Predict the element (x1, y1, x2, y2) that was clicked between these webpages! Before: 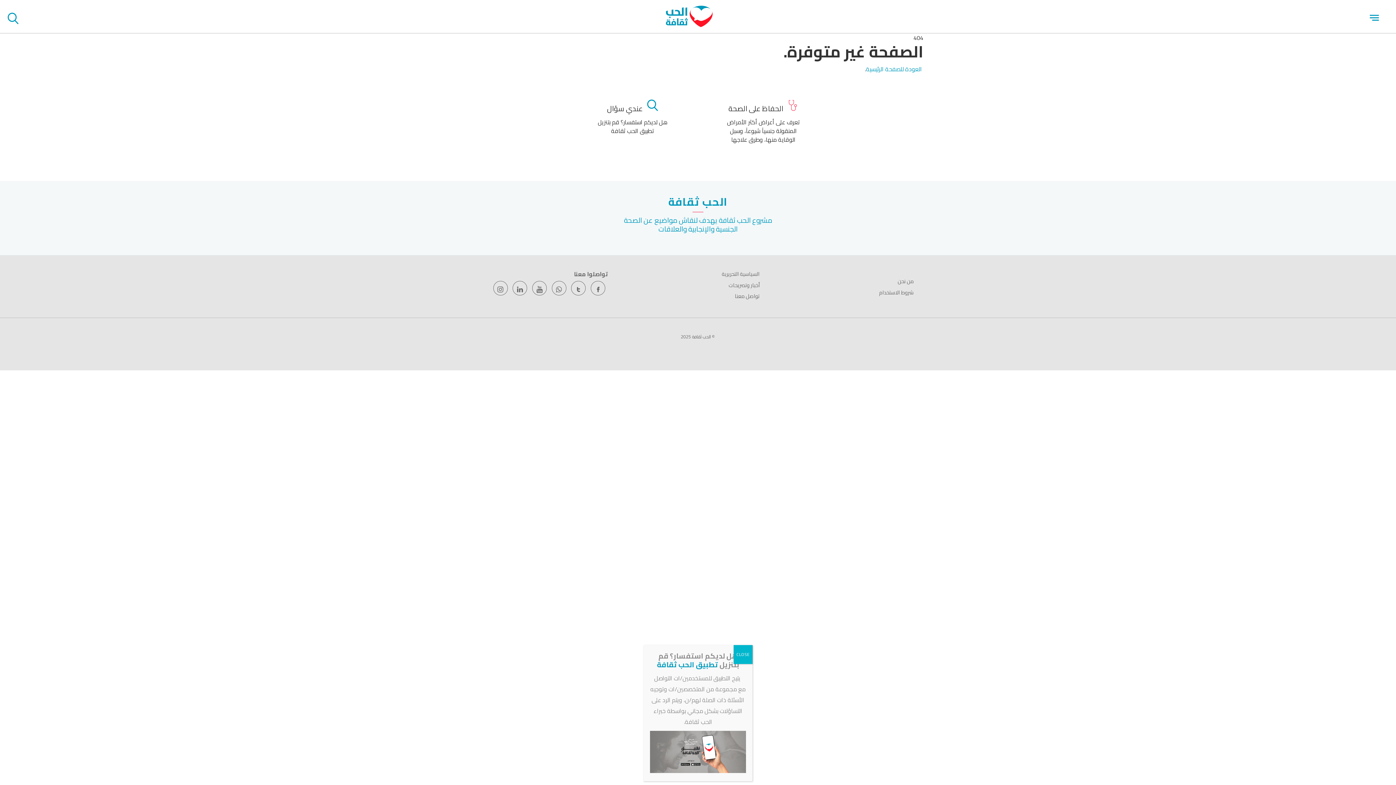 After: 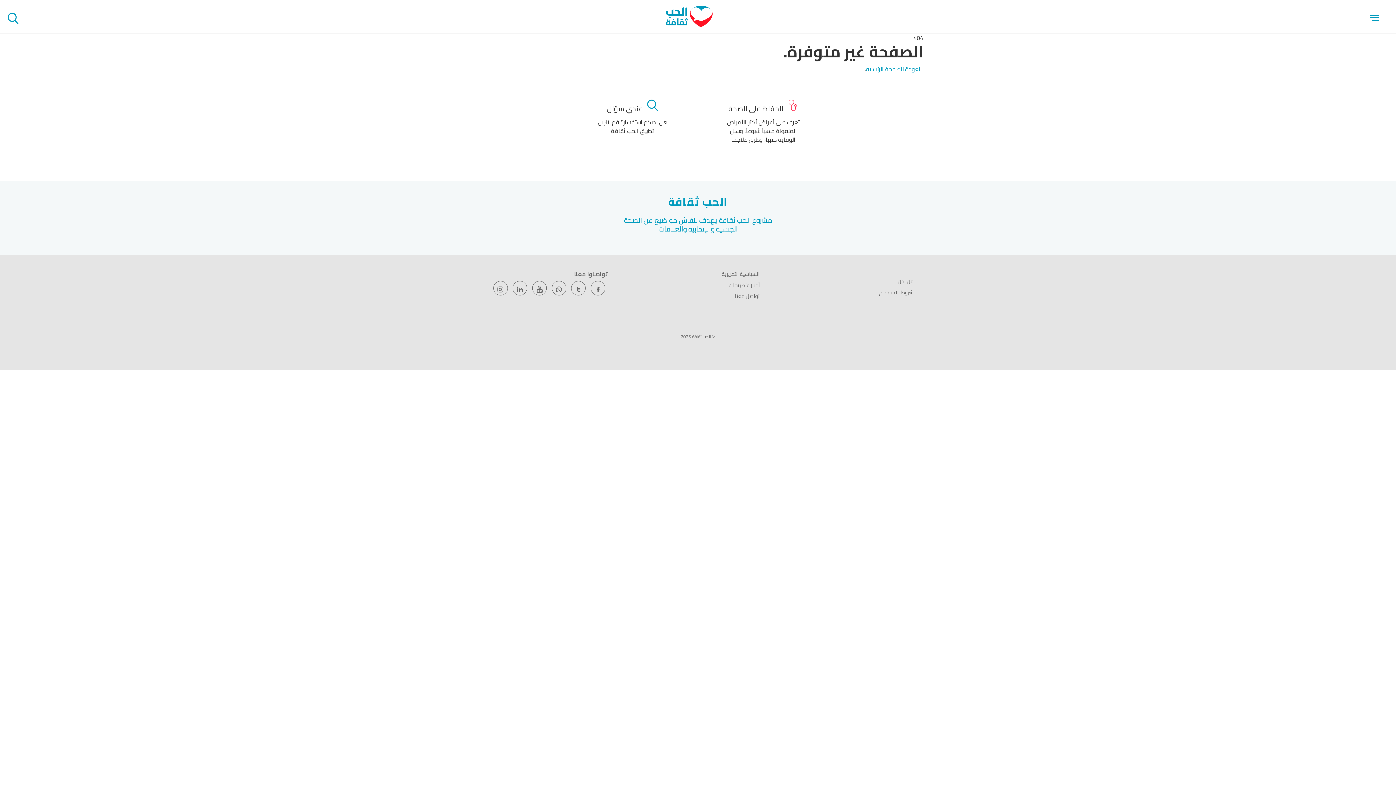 Action: label: Close bbox: (733, 645, 752, 664)